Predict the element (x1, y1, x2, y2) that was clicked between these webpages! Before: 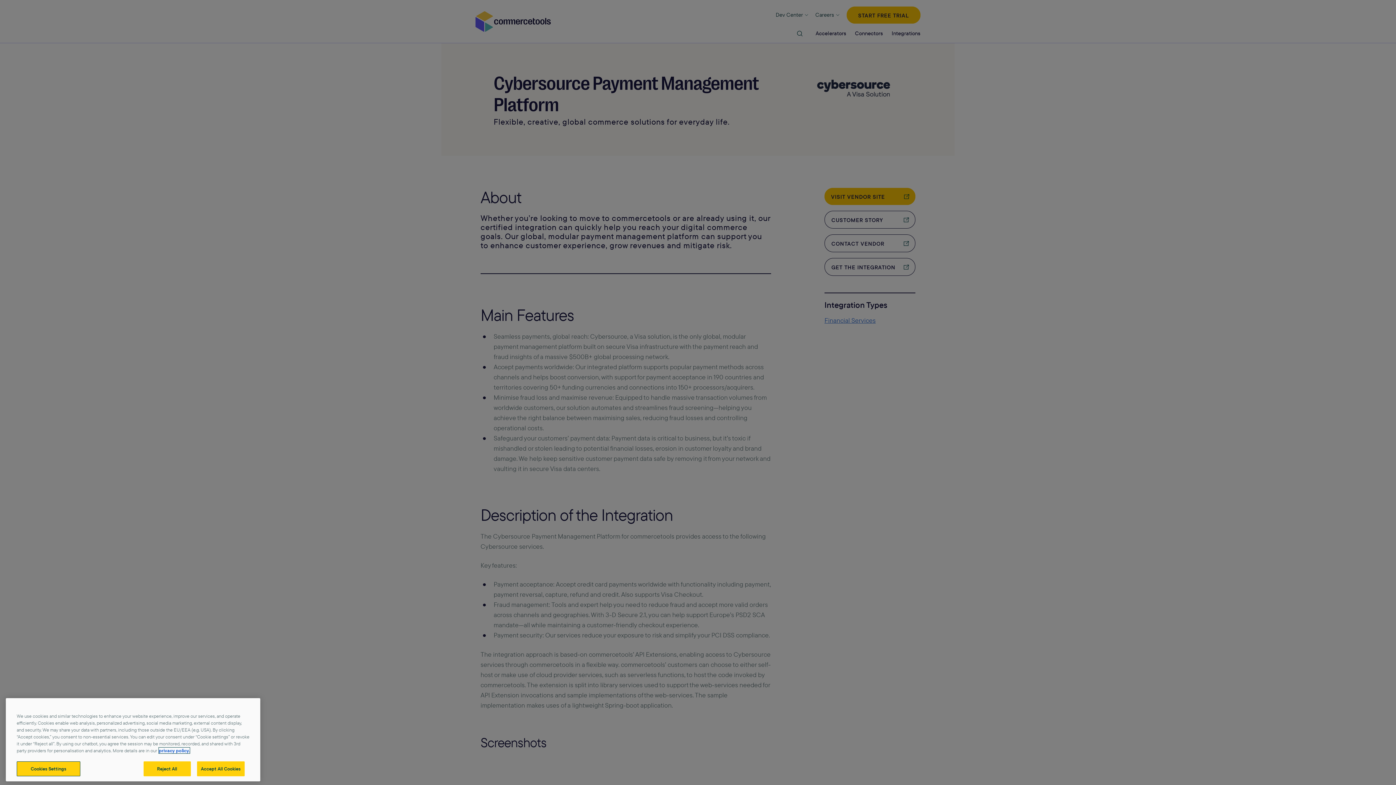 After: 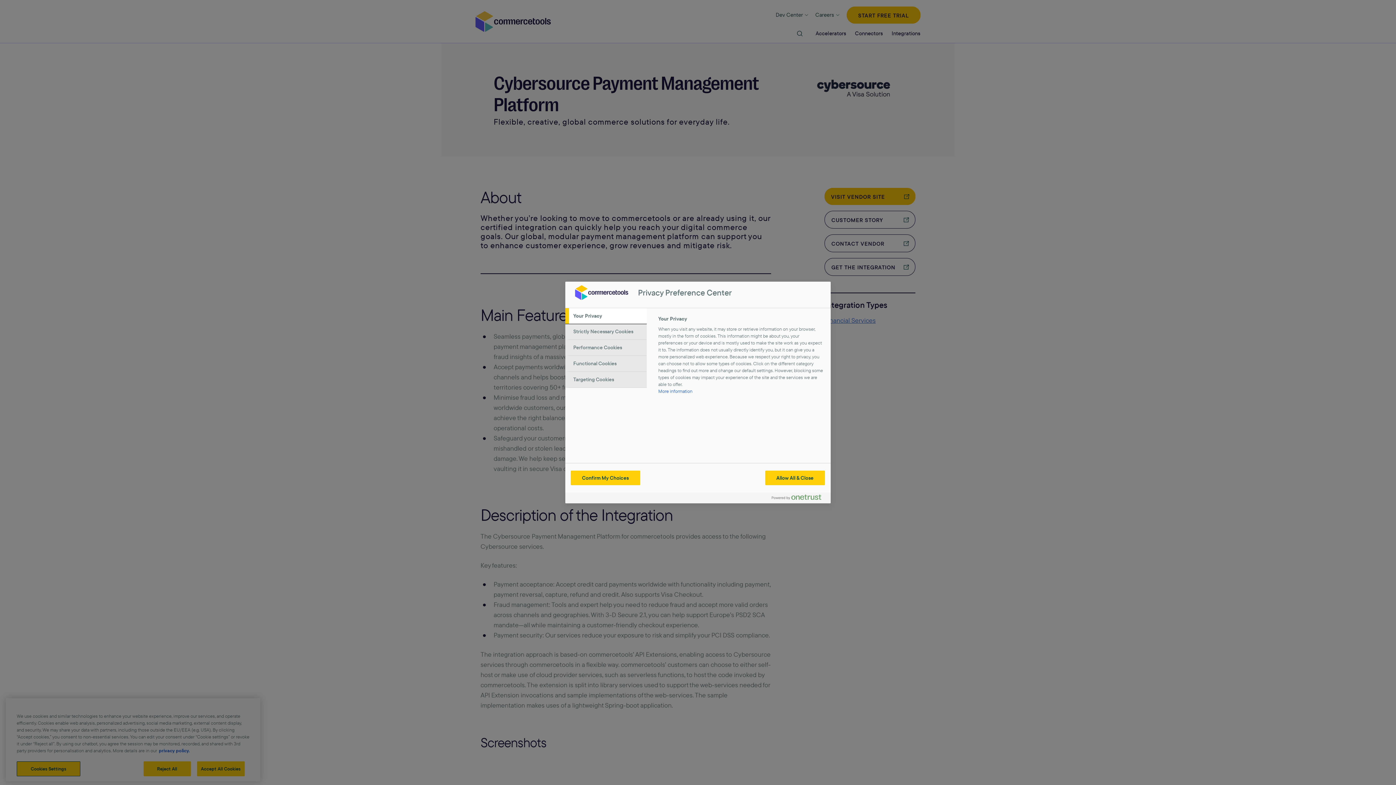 Action: label: Cookies Settings bbox: (16, 774, 80, 789)